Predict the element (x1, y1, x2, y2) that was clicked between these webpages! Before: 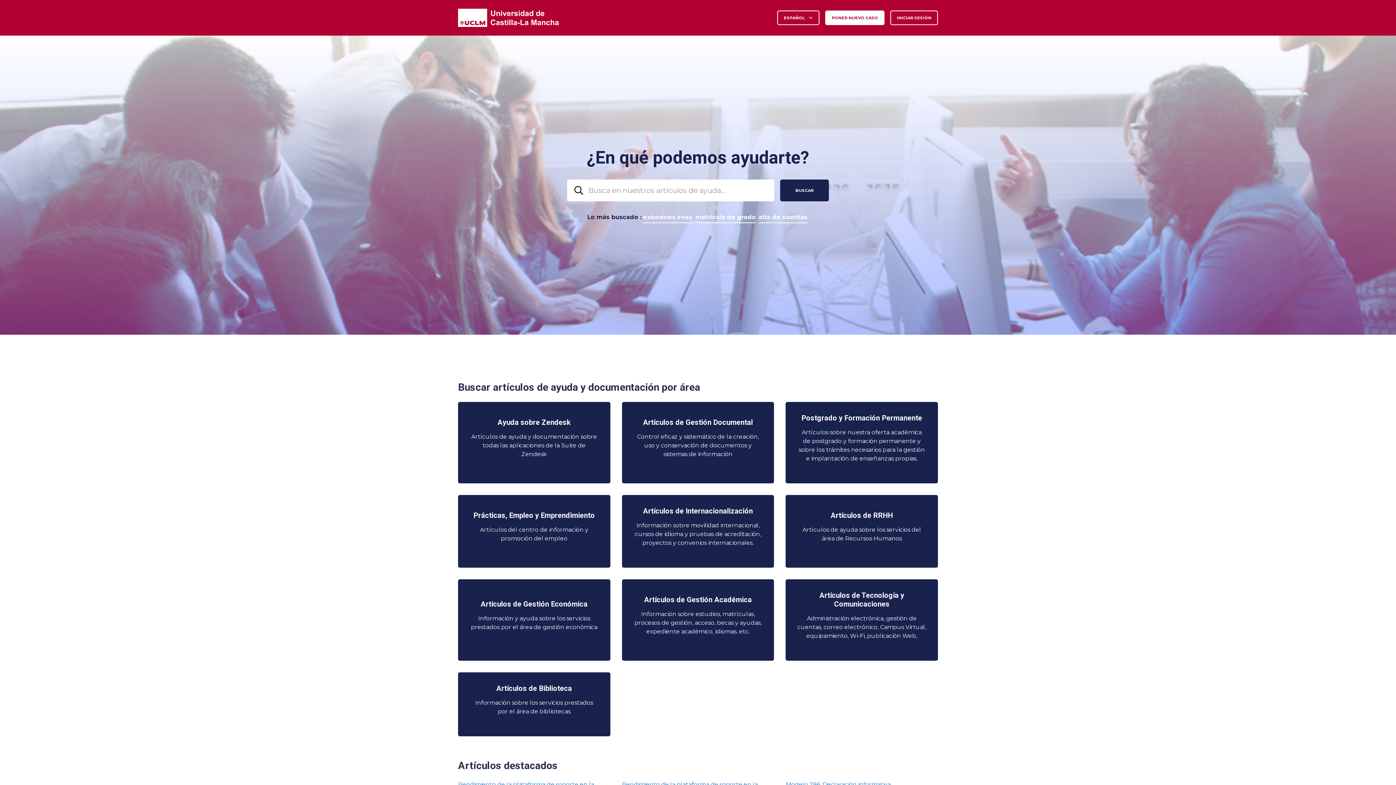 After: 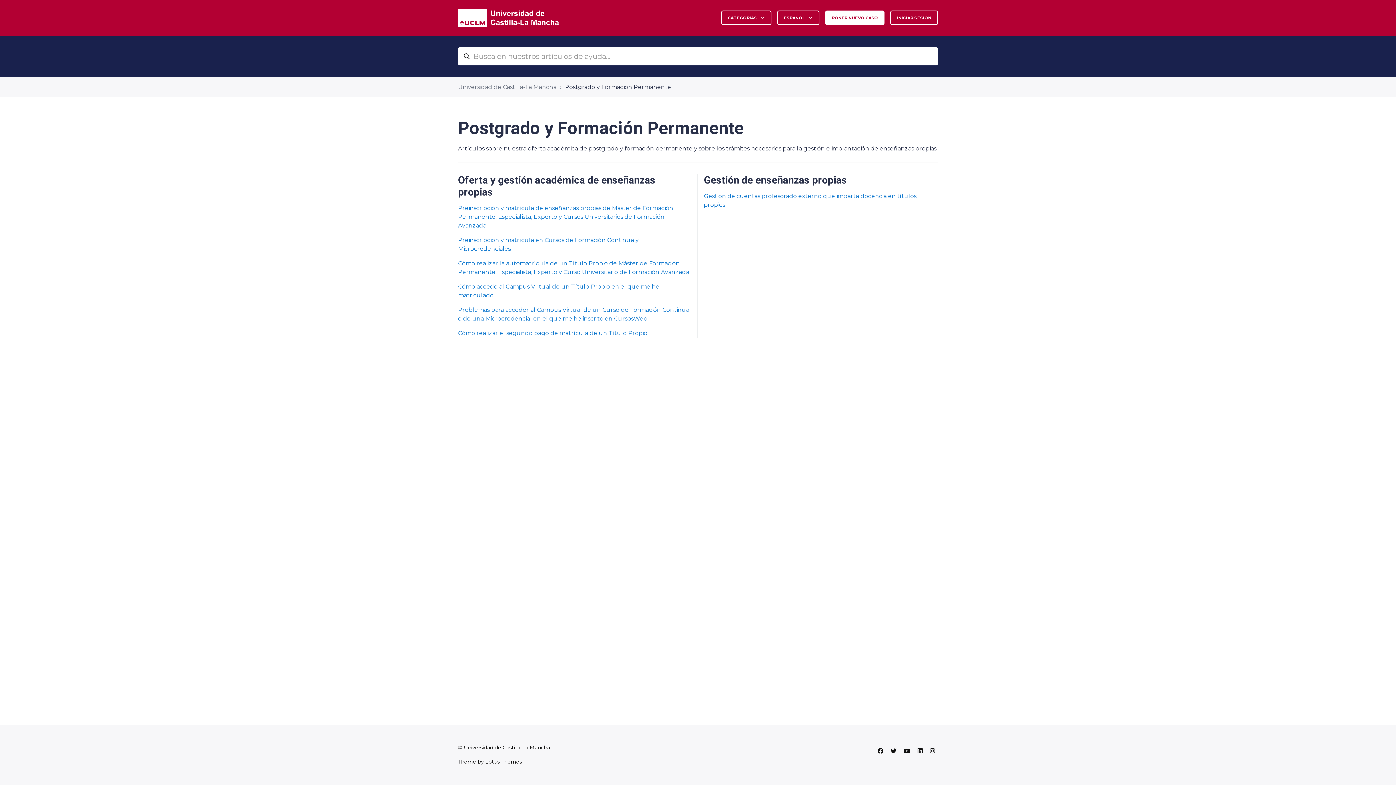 Action: label: Postgrado y Formación Permanente

Artículos sobre nuestra oferta académica de postgrado y formación permanente y sobre los trámites necesarios para la gestión e implantación de enseñanzas propias. bbox: (785, 402, 938, 483)